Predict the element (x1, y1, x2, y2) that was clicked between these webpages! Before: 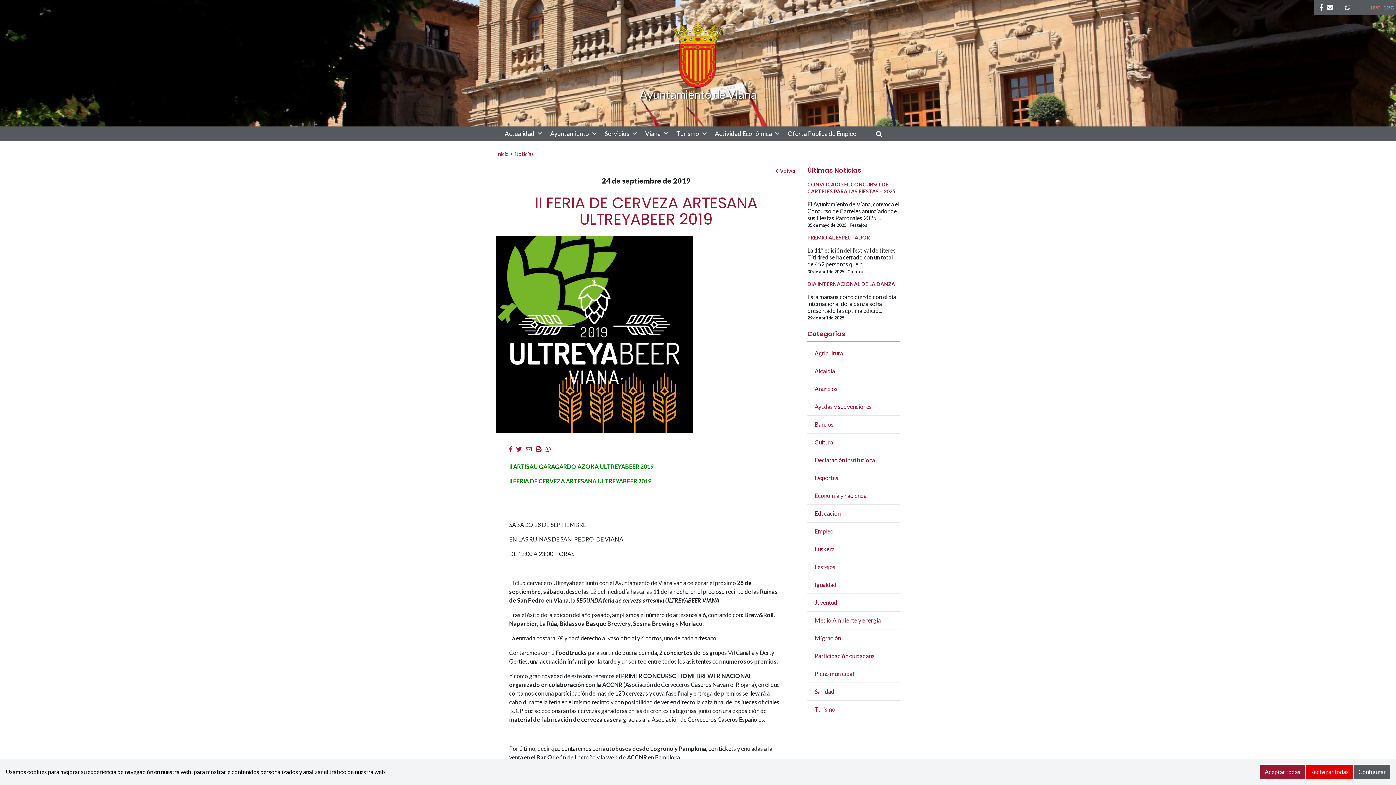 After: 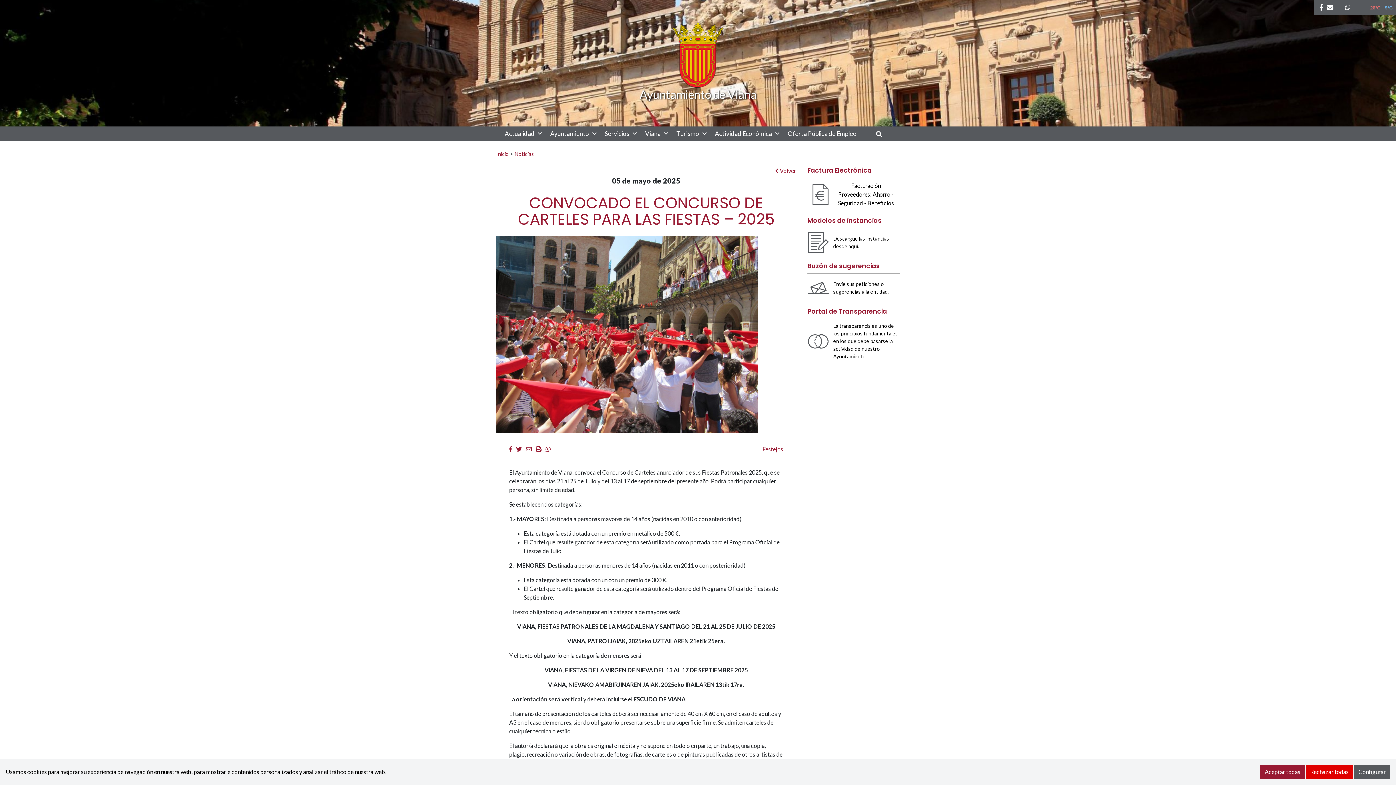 Action: bbox: (807, 181, 900, 194) label: CONVOCADO EL CONCURSO DE CARTELES PARA LAS FIESTAS – 2025